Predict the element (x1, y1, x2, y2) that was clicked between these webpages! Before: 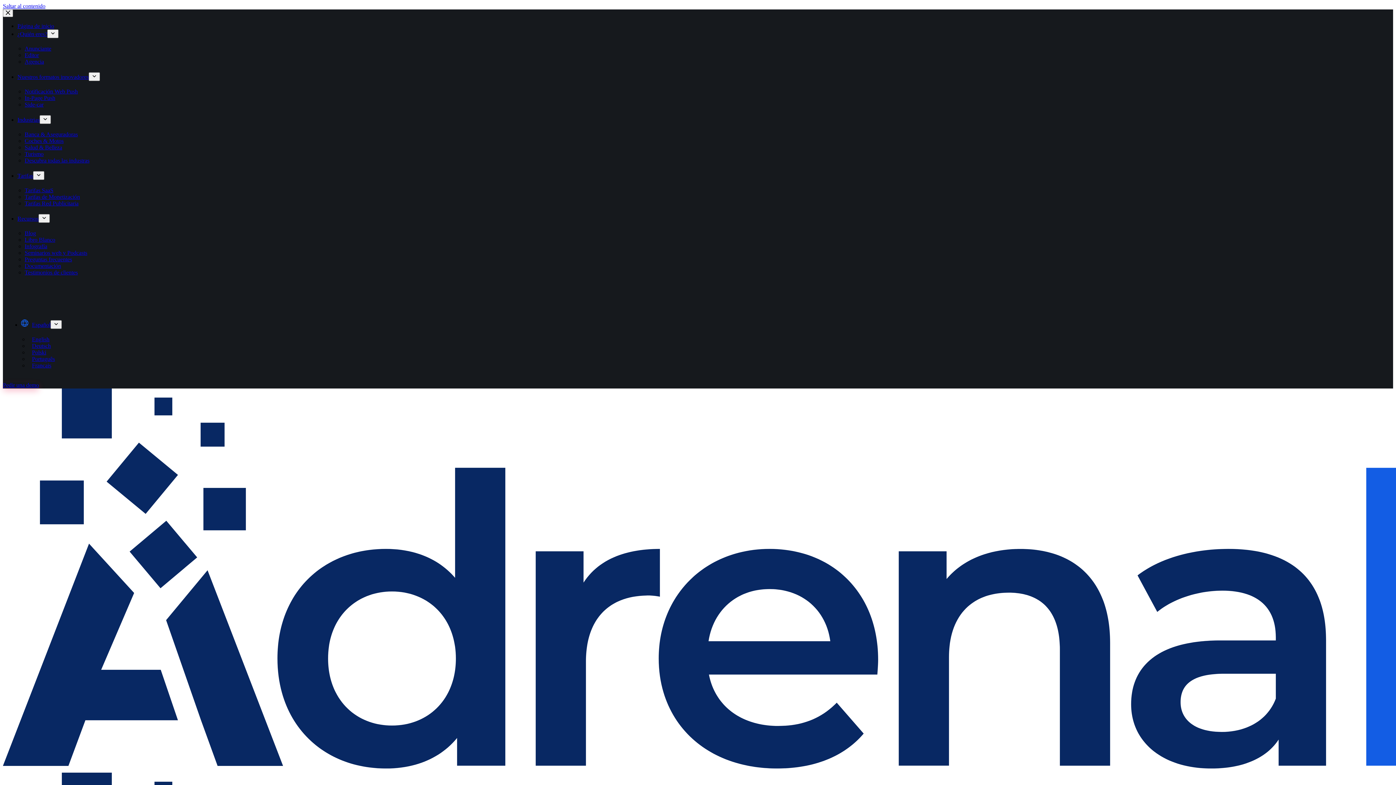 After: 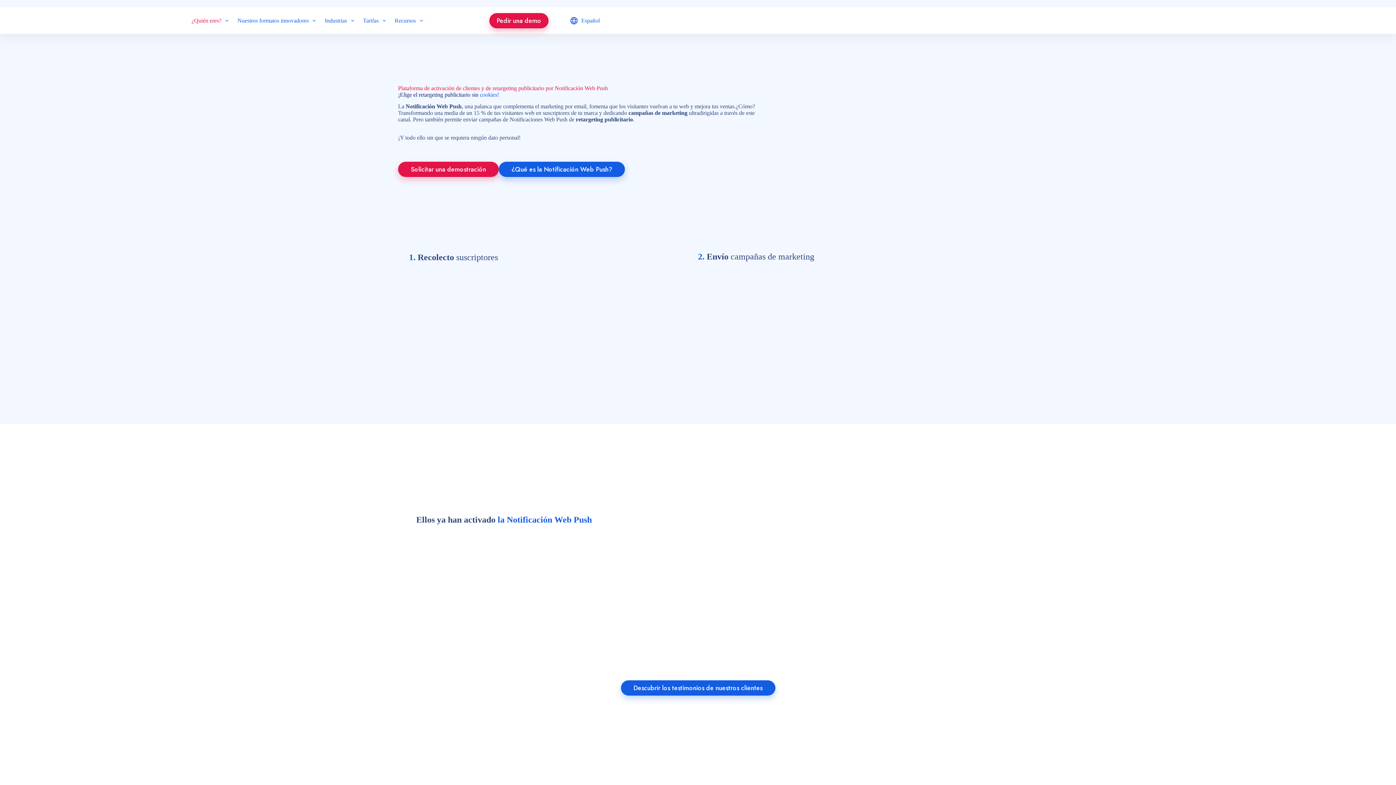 Action: bbox: (24, 45, 51, 51) label: Anunciante